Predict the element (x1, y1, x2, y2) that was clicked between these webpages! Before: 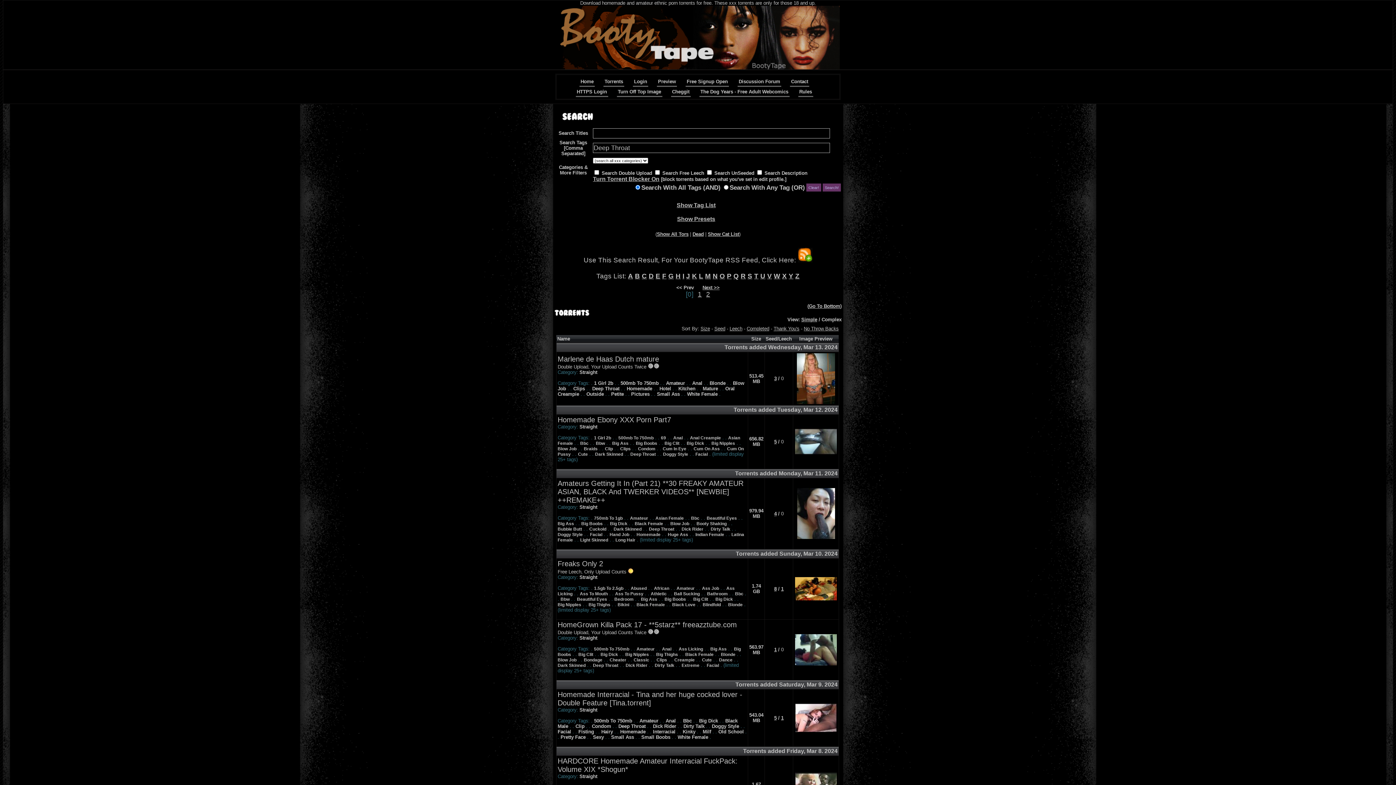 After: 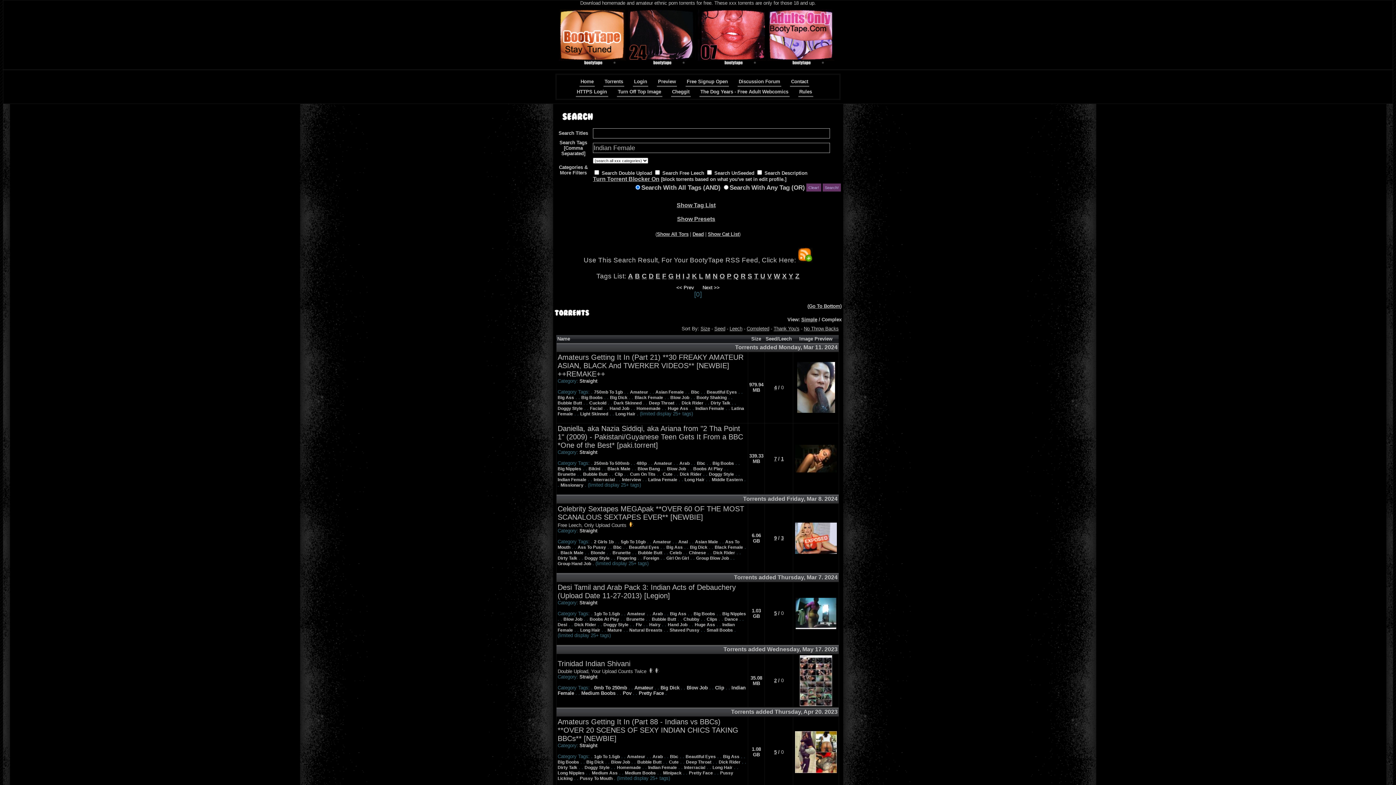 Action: label: Indian Female bbox: (695, 532, 724, 537)